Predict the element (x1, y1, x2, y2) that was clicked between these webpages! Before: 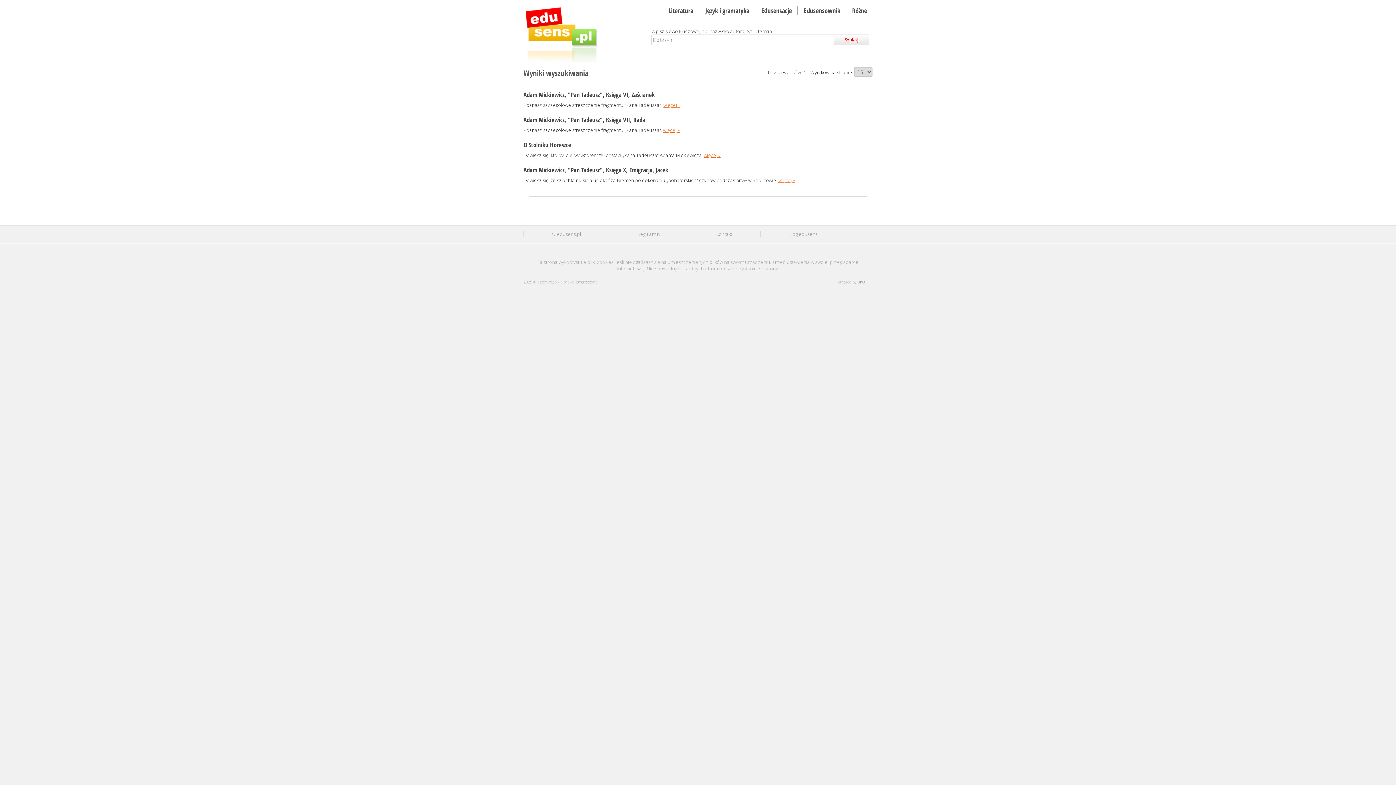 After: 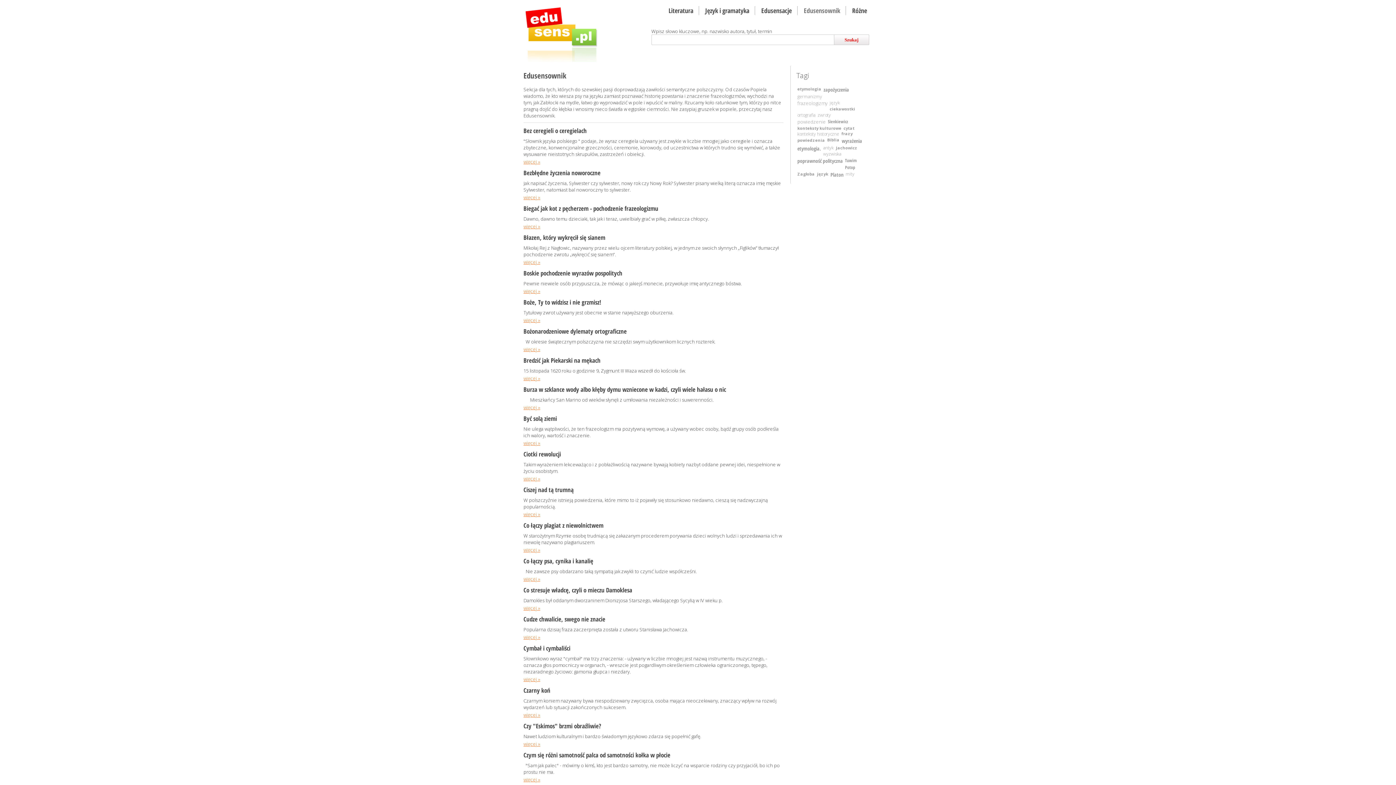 Action: bbox: (803, 6, 840, 14) label: Edusensownik